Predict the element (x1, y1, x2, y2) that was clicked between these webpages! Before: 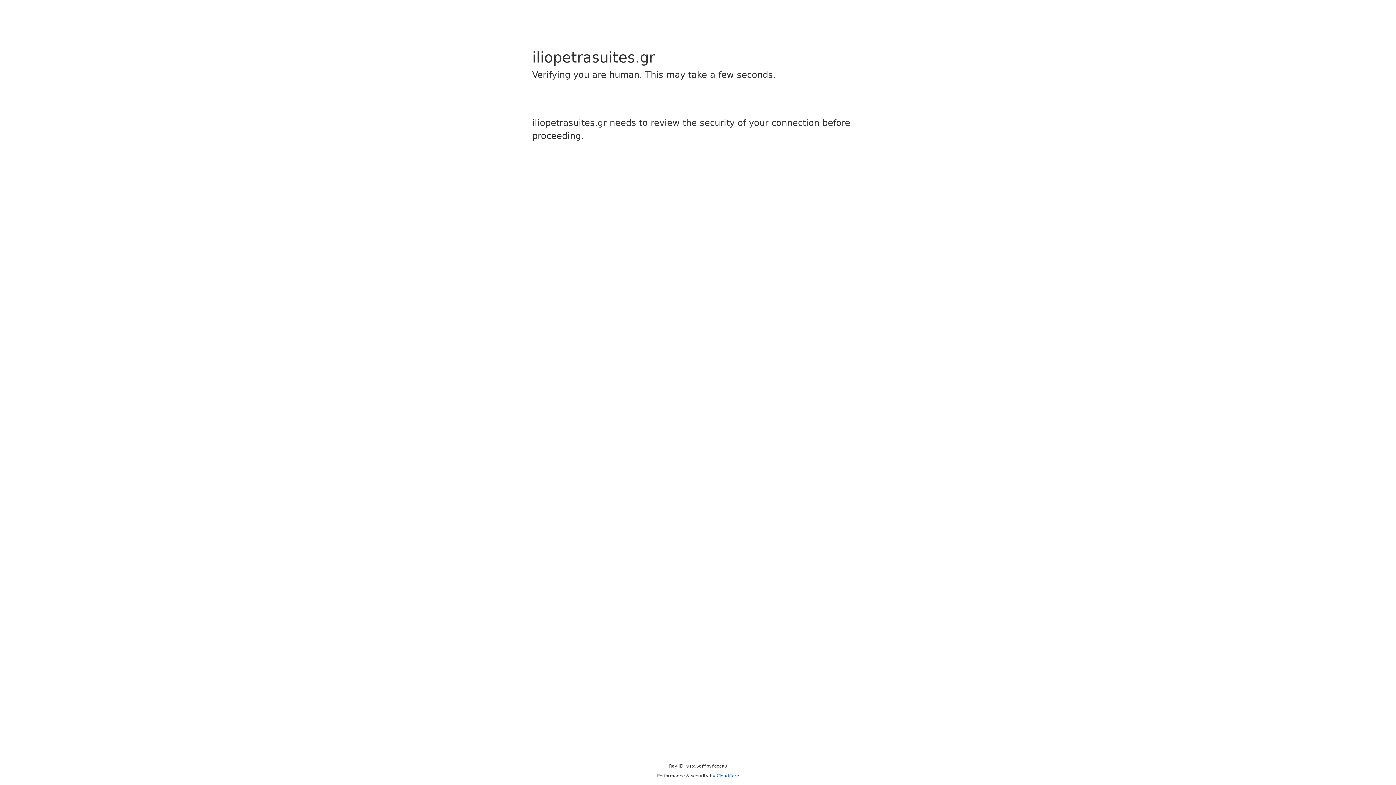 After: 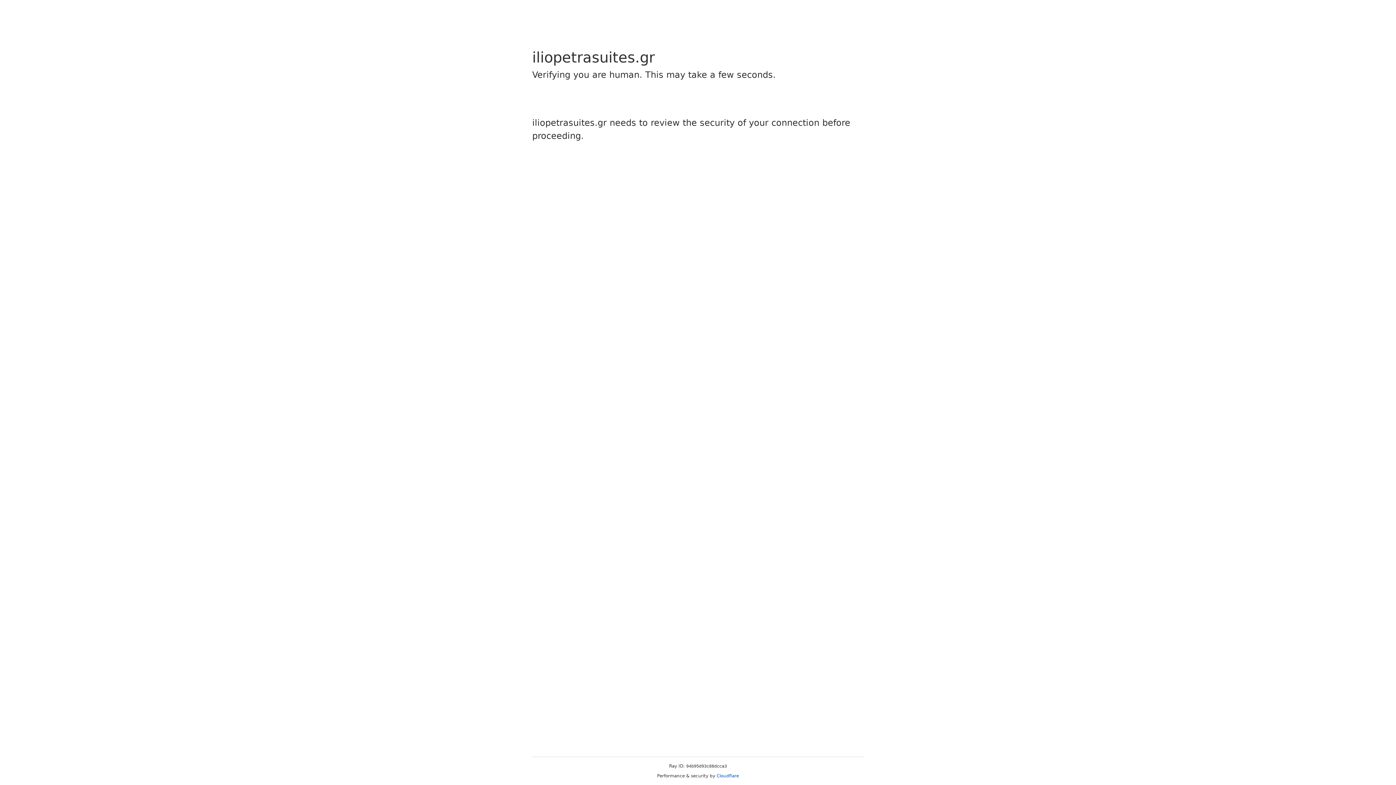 Action: label: Cloudflare bbox: (716, 773, 739, 778)